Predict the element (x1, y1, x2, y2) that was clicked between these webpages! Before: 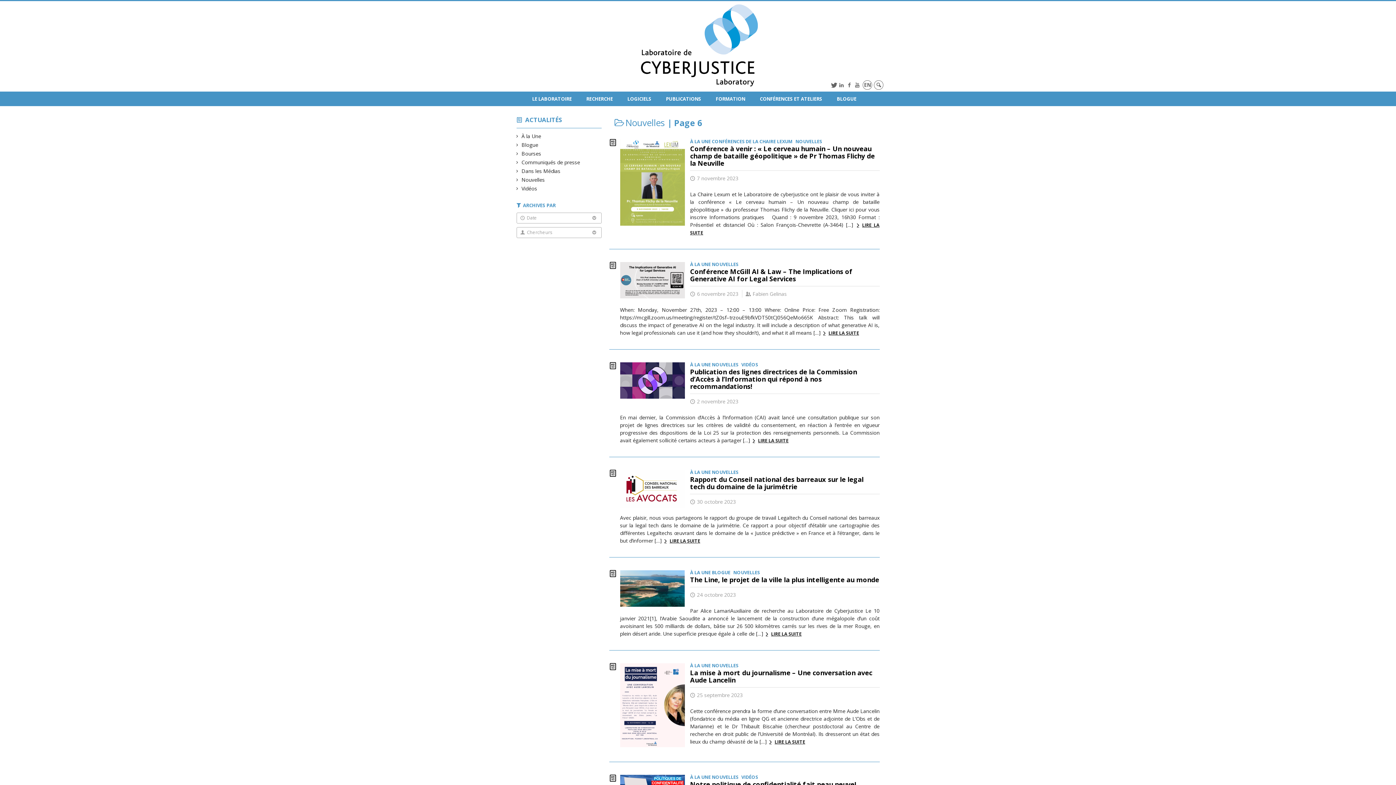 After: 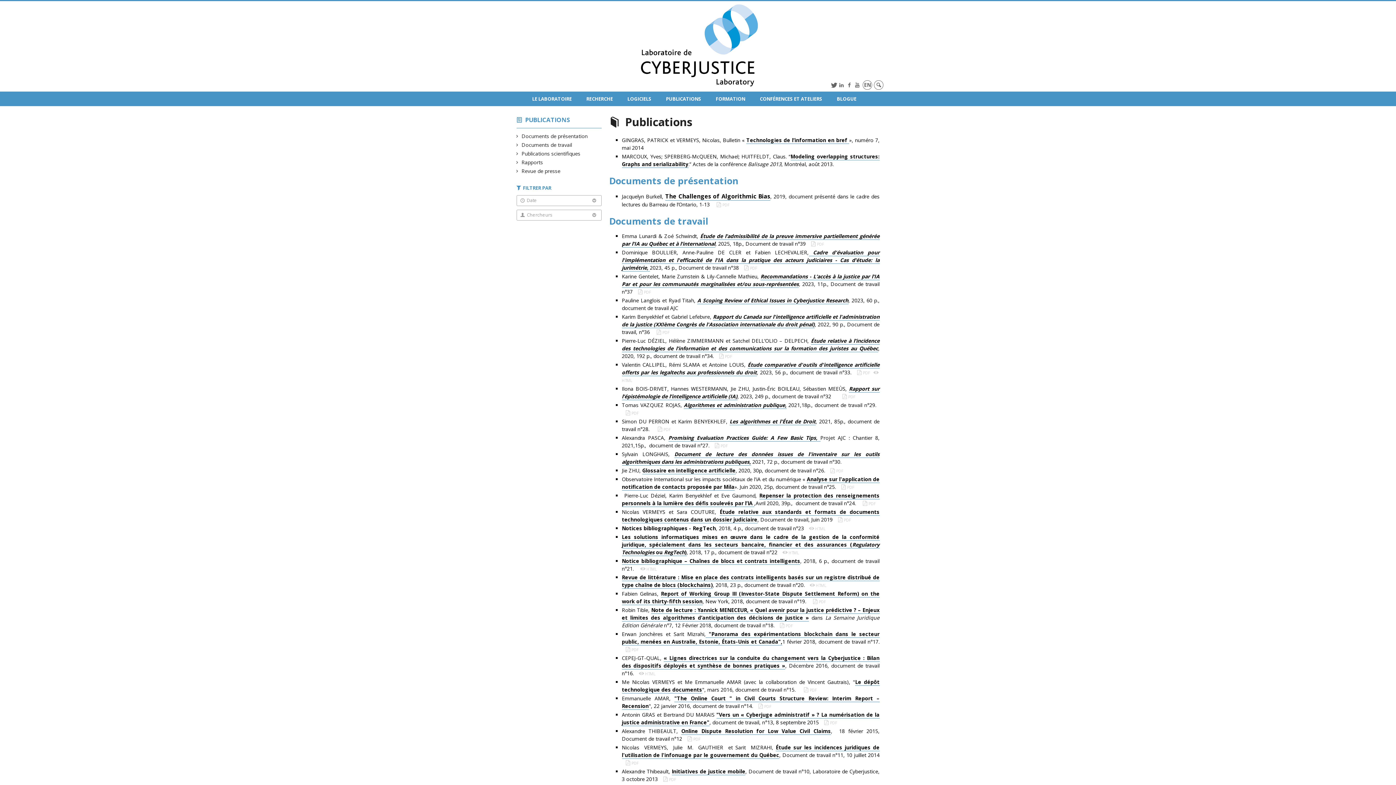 Action: bbox: (658, 91, 708, 106) label: PUBLICATIONS